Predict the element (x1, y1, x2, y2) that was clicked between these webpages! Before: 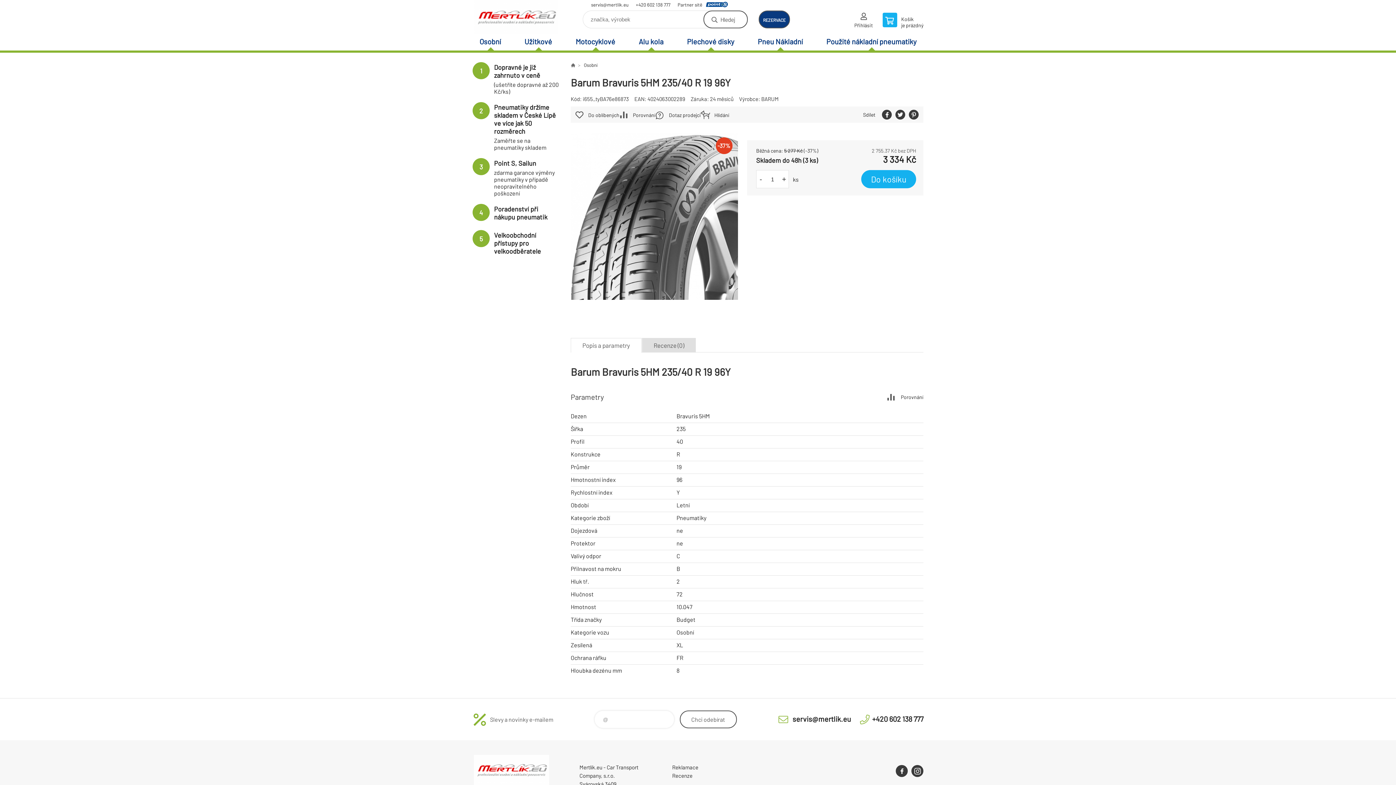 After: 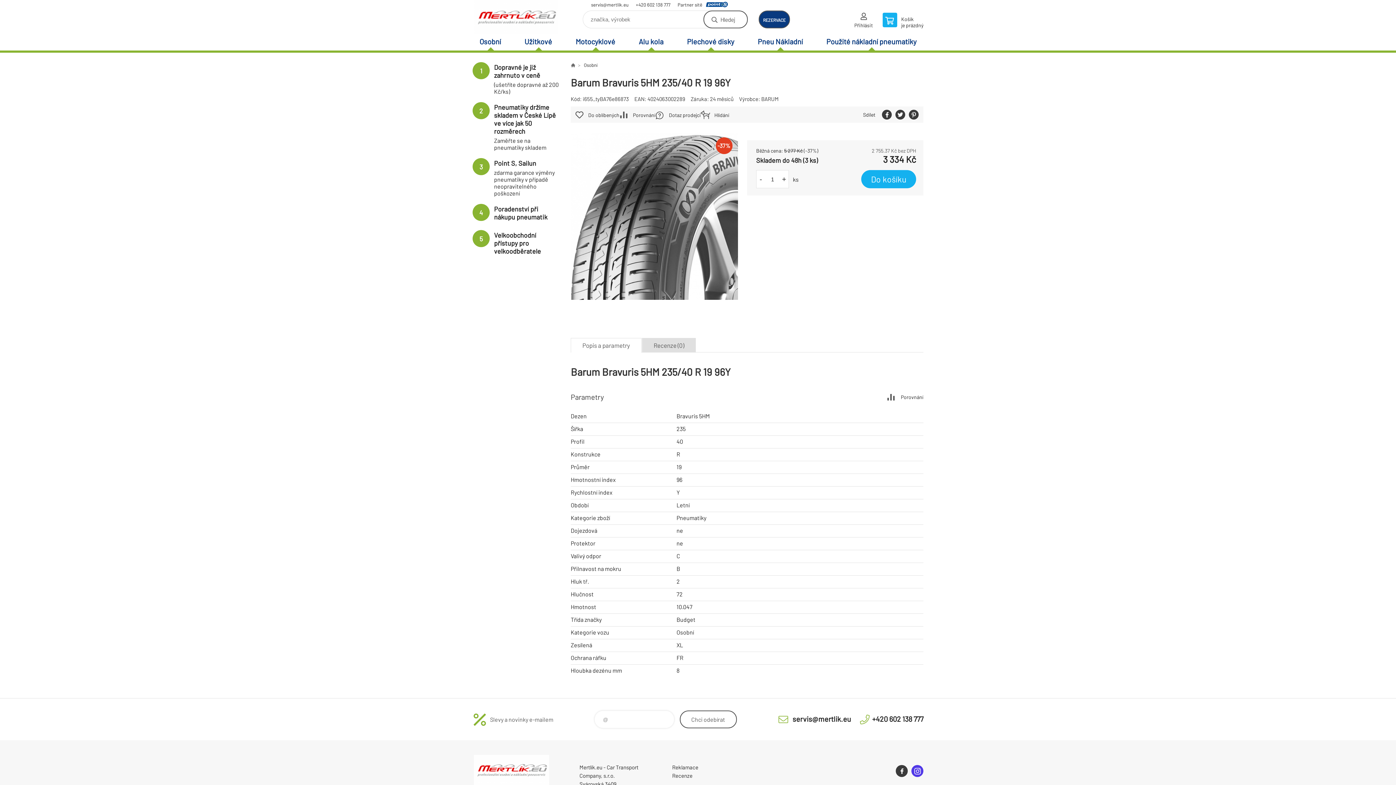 Action: bbox: (911, 765, 923, 777)